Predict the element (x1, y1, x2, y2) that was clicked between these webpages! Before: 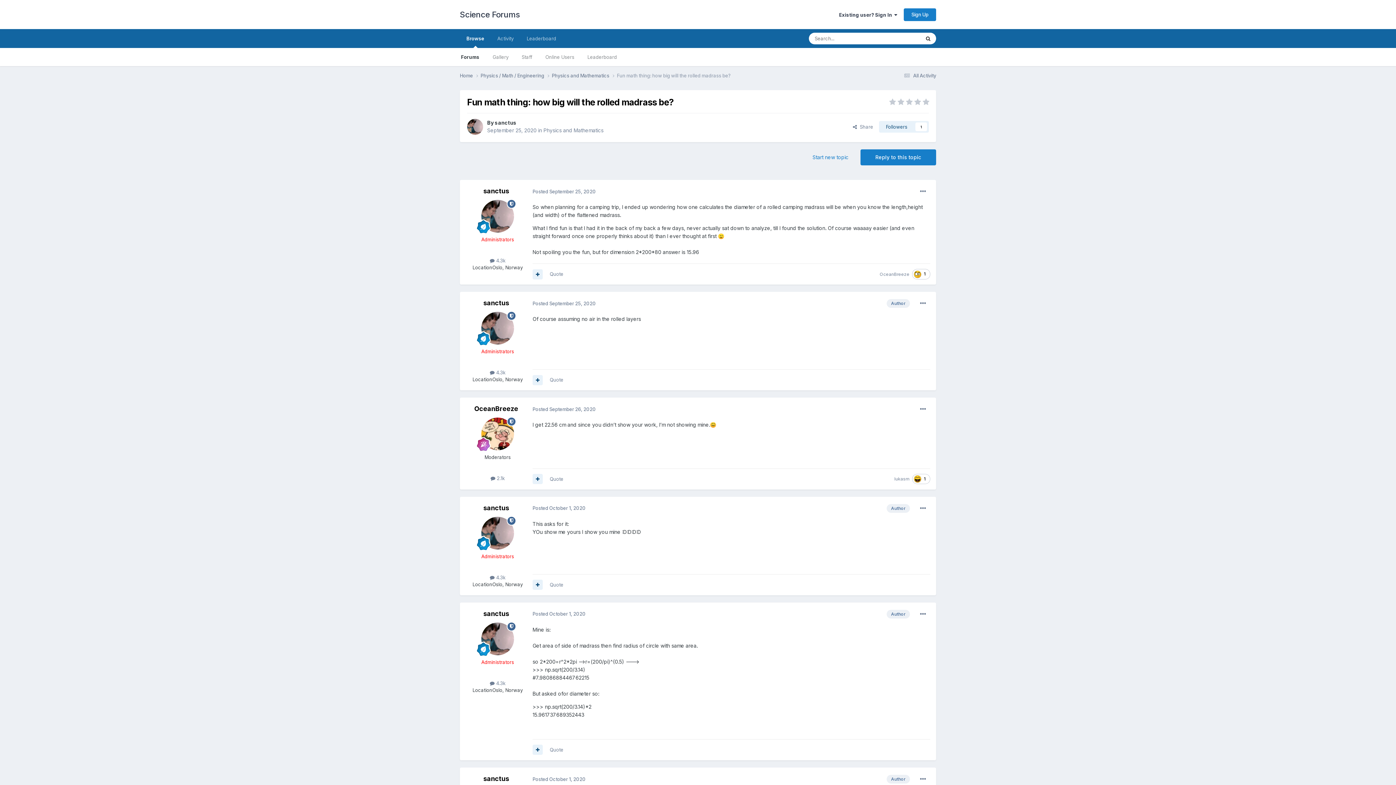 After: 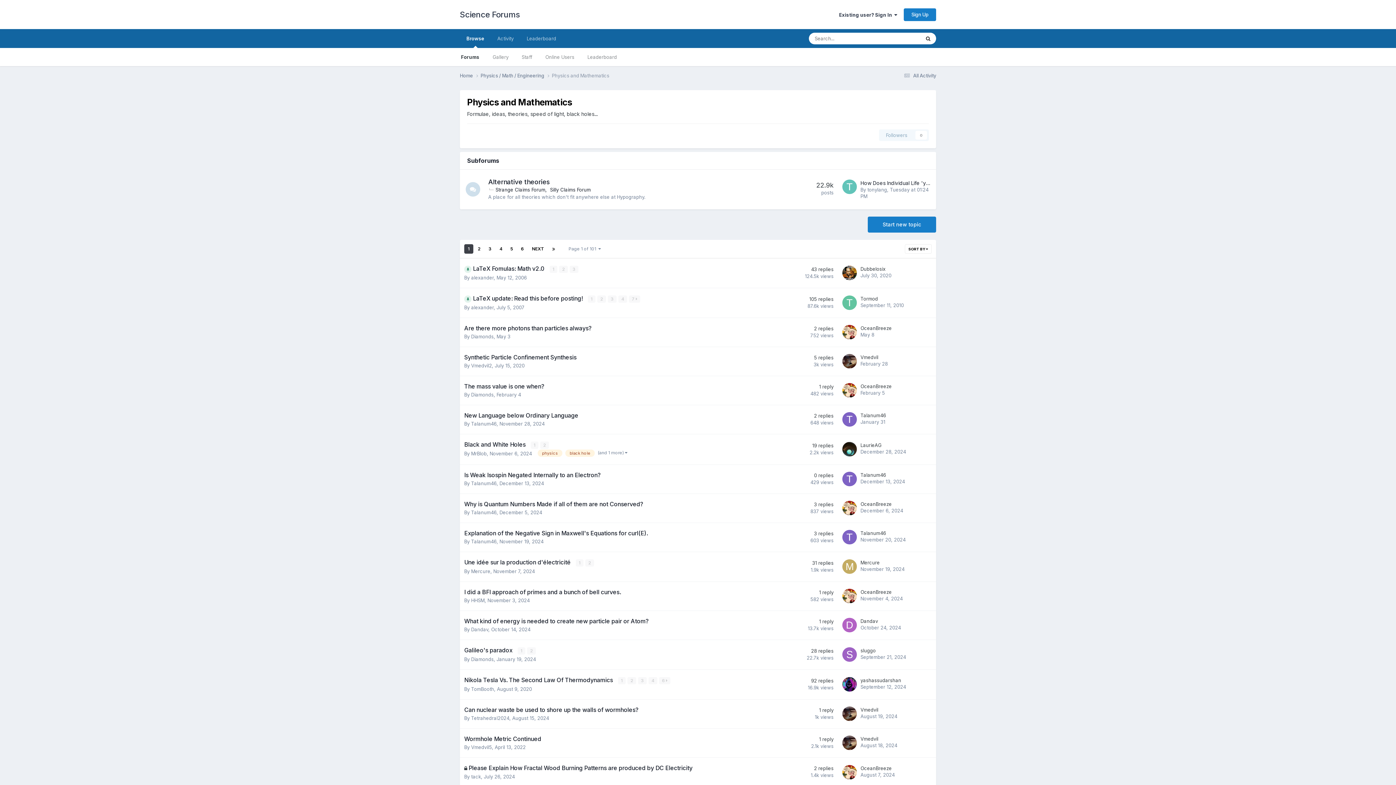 Action: label: Physics and Mathematics bbox: (543, 127, 603, 133)